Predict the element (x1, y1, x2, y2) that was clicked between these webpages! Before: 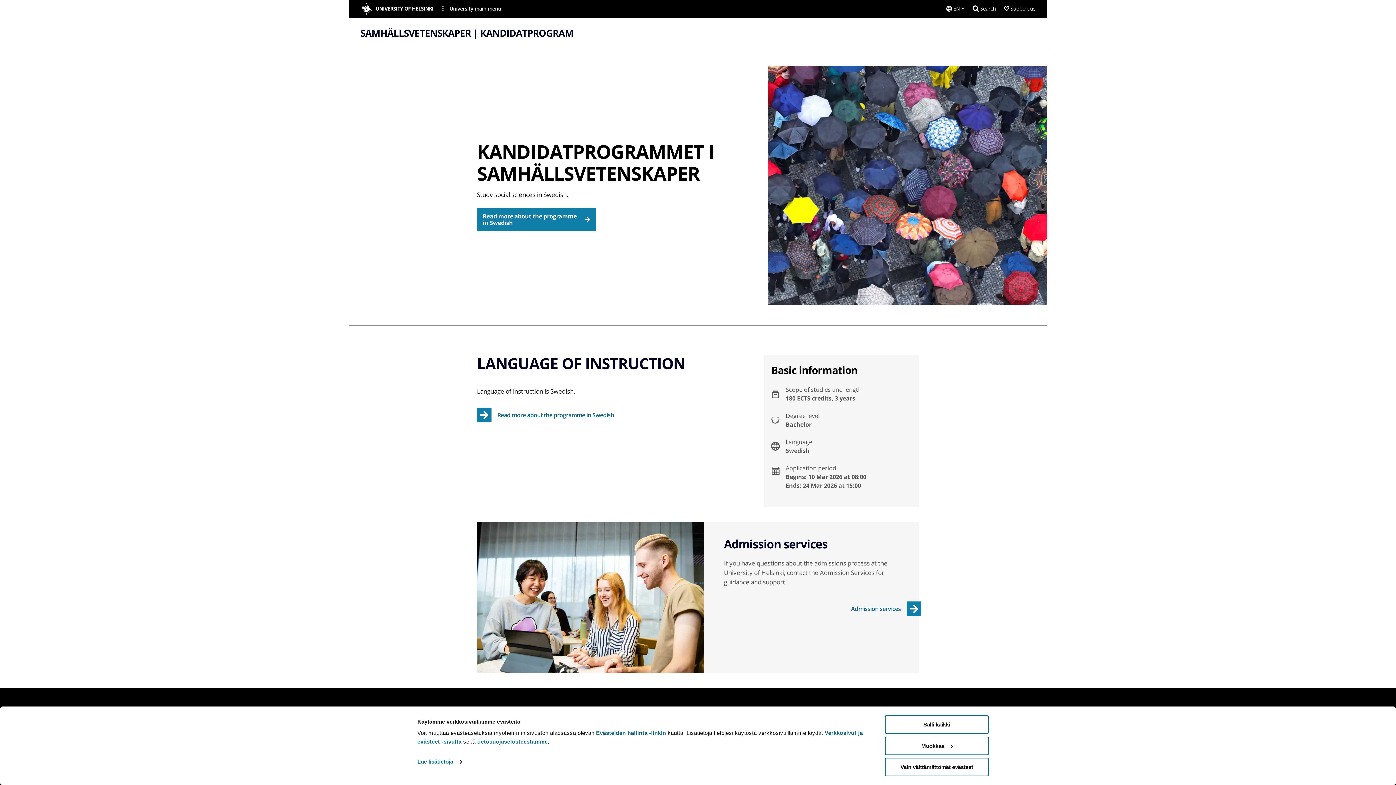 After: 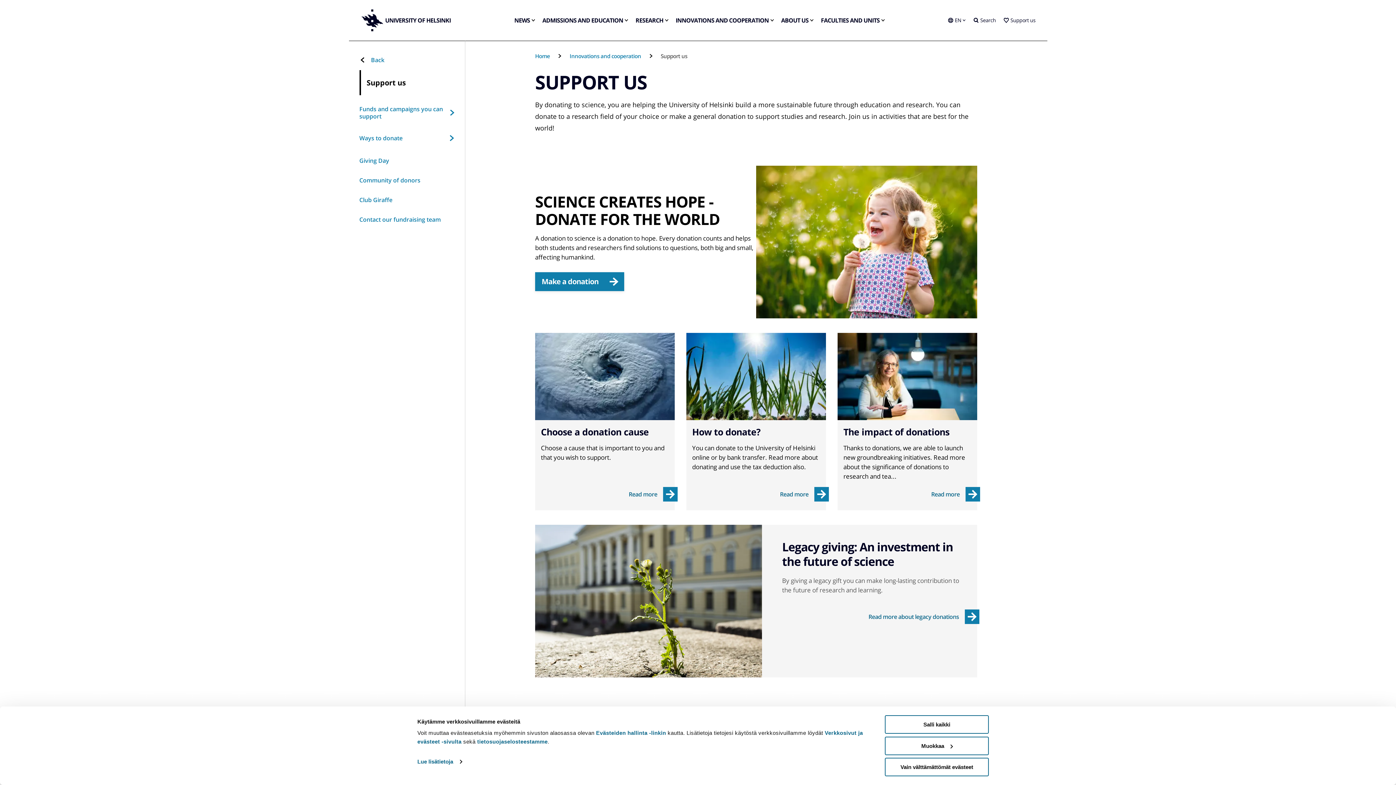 Action: bbox: (1004, 0, 1035, 17) label: Support us